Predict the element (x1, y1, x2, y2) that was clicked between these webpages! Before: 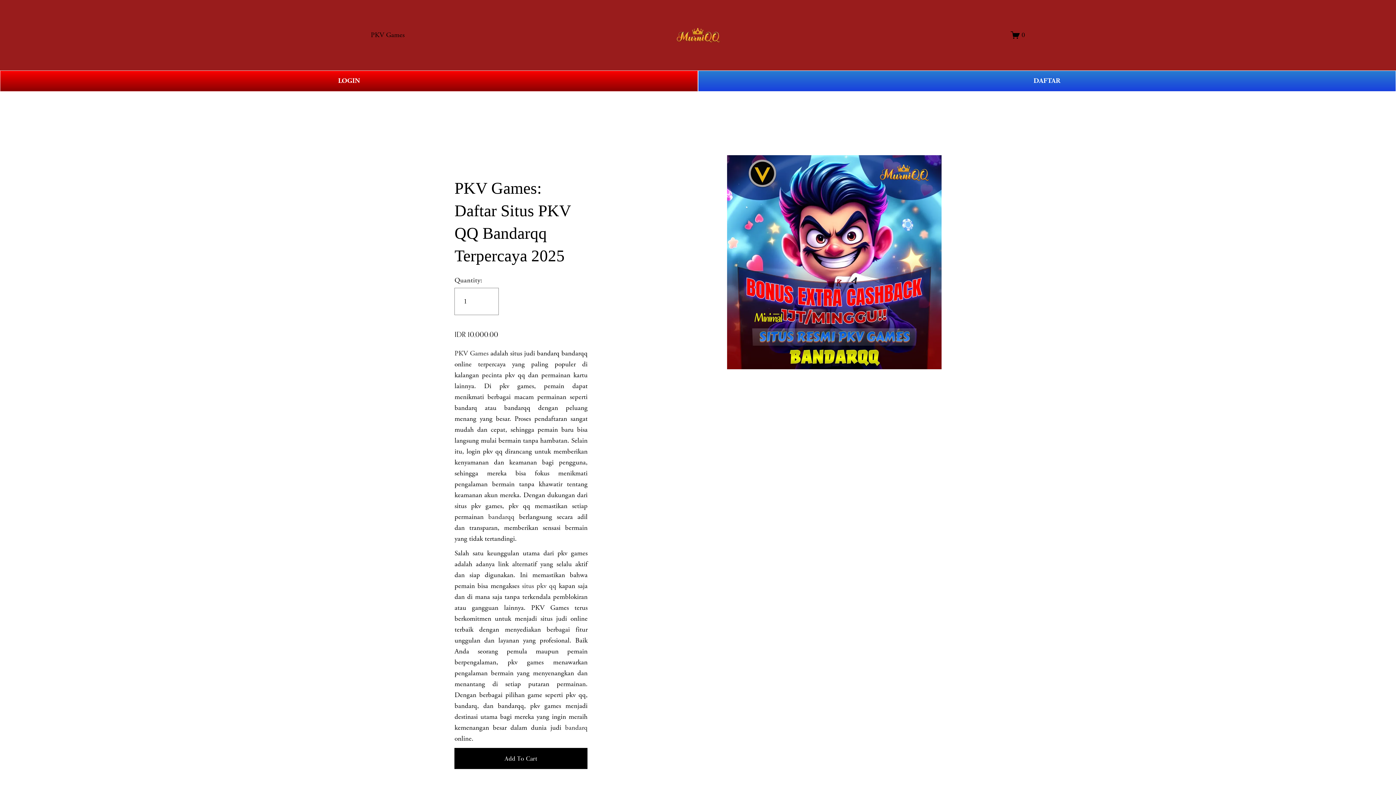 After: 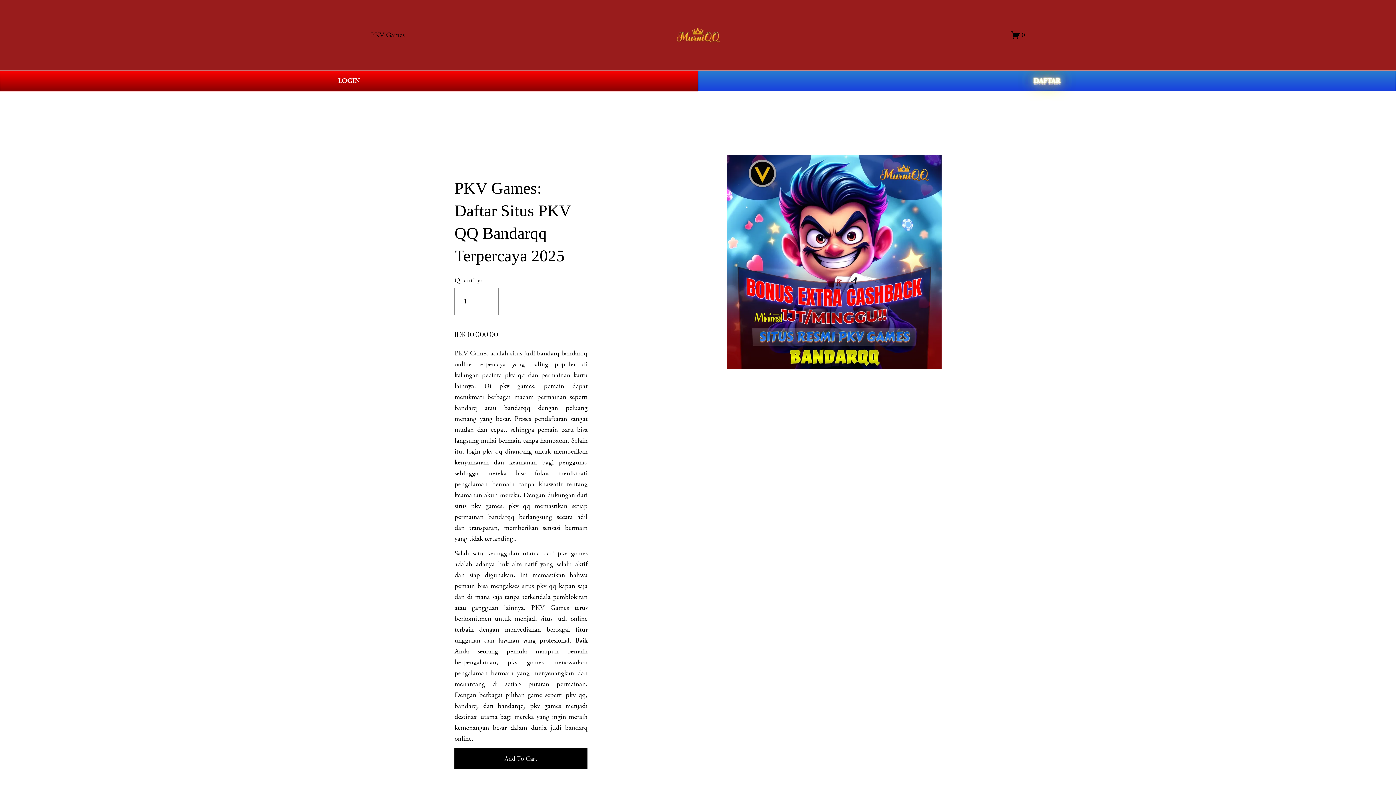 Action: bbox: (1011, 30, 1025, 39) label: 0